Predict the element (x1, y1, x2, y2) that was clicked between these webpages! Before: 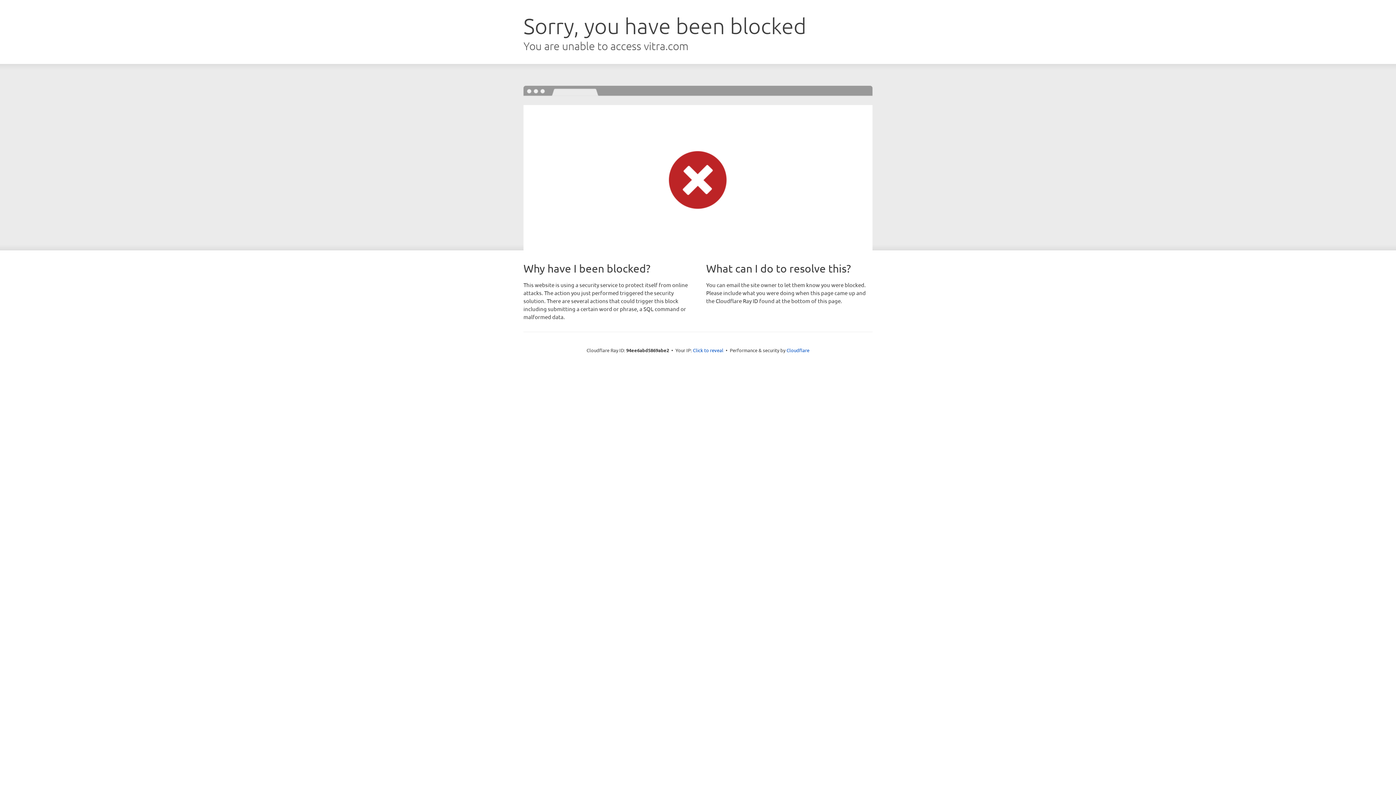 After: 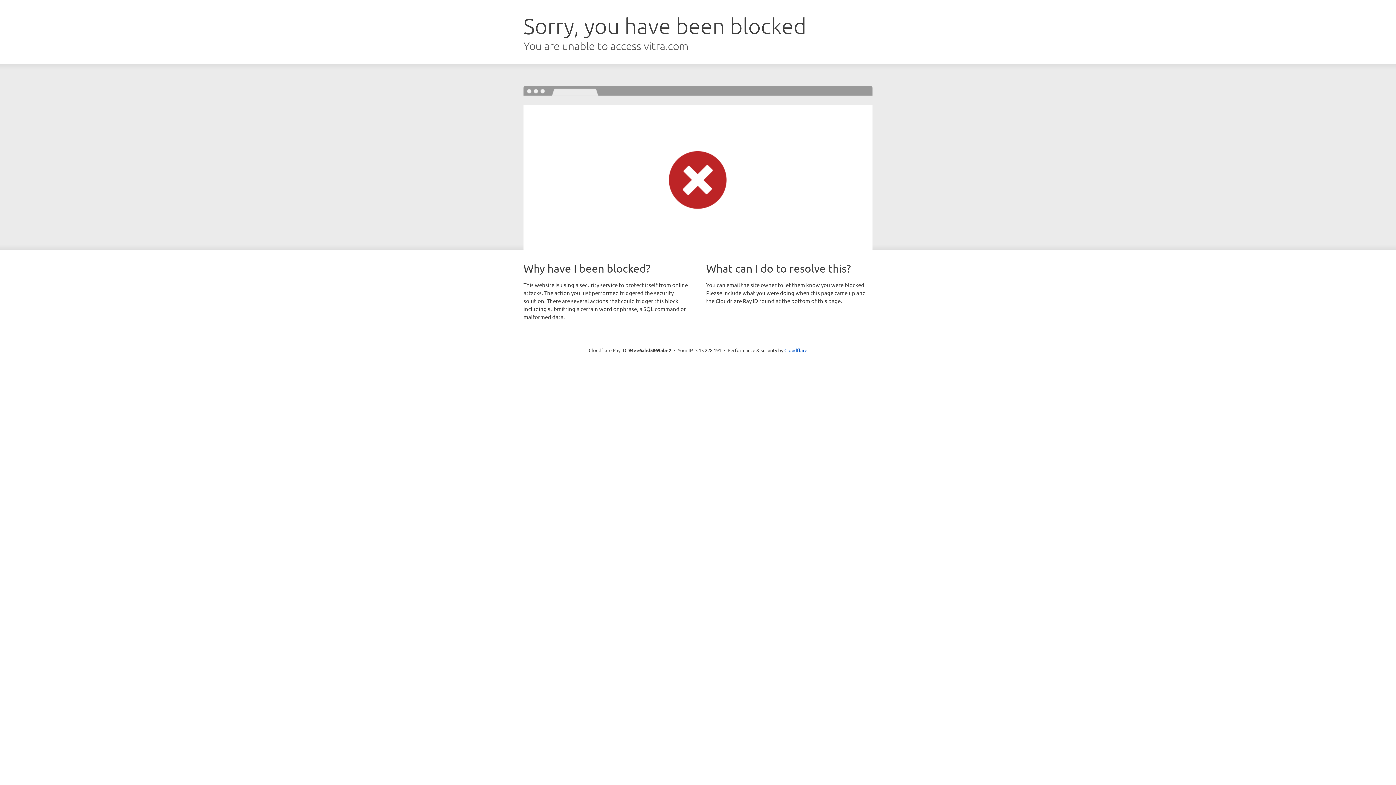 Action: label: Click to reveal bbox: (693, 346, 723, 353)